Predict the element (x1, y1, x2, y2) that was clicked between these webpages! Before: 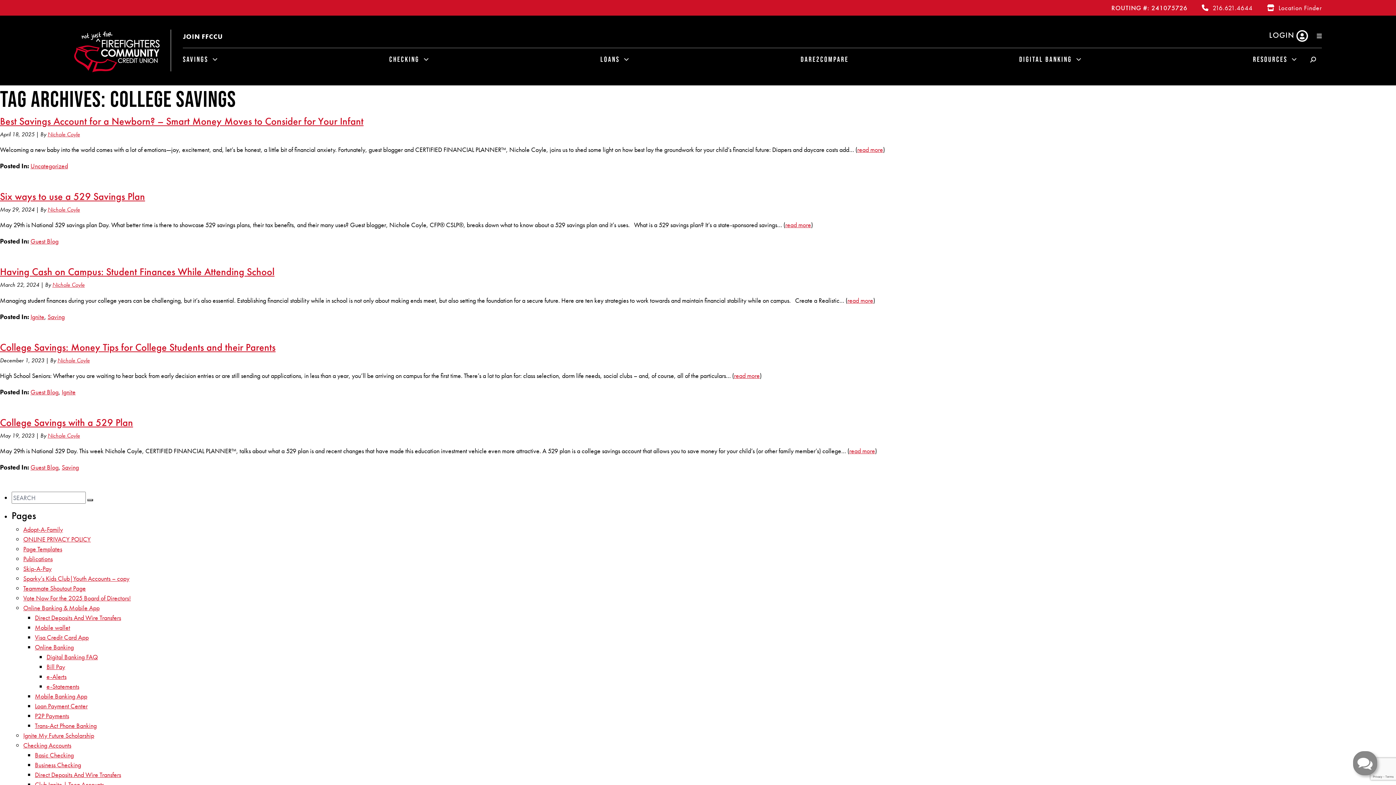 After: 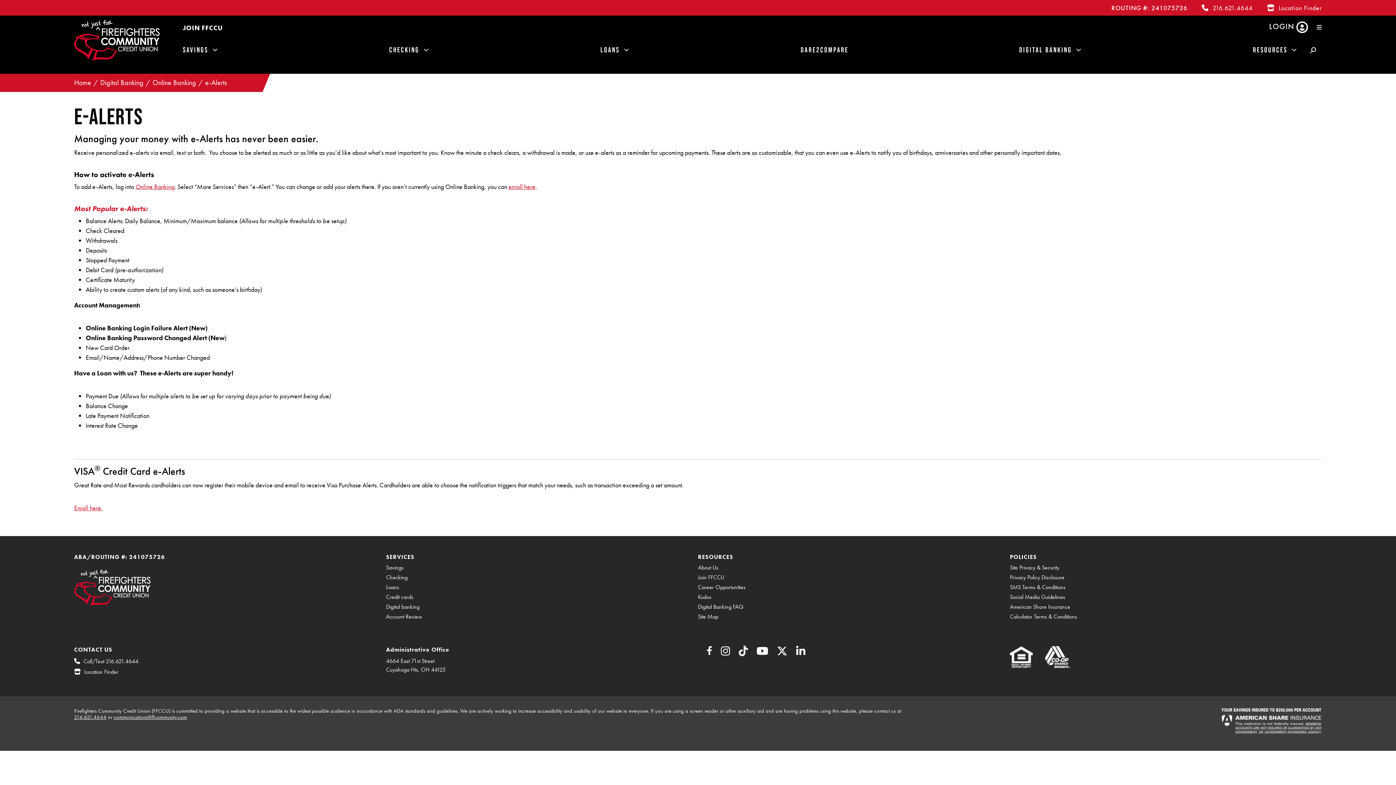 Action: bbox: (46, 672, 66, 681) label: e-Alerts